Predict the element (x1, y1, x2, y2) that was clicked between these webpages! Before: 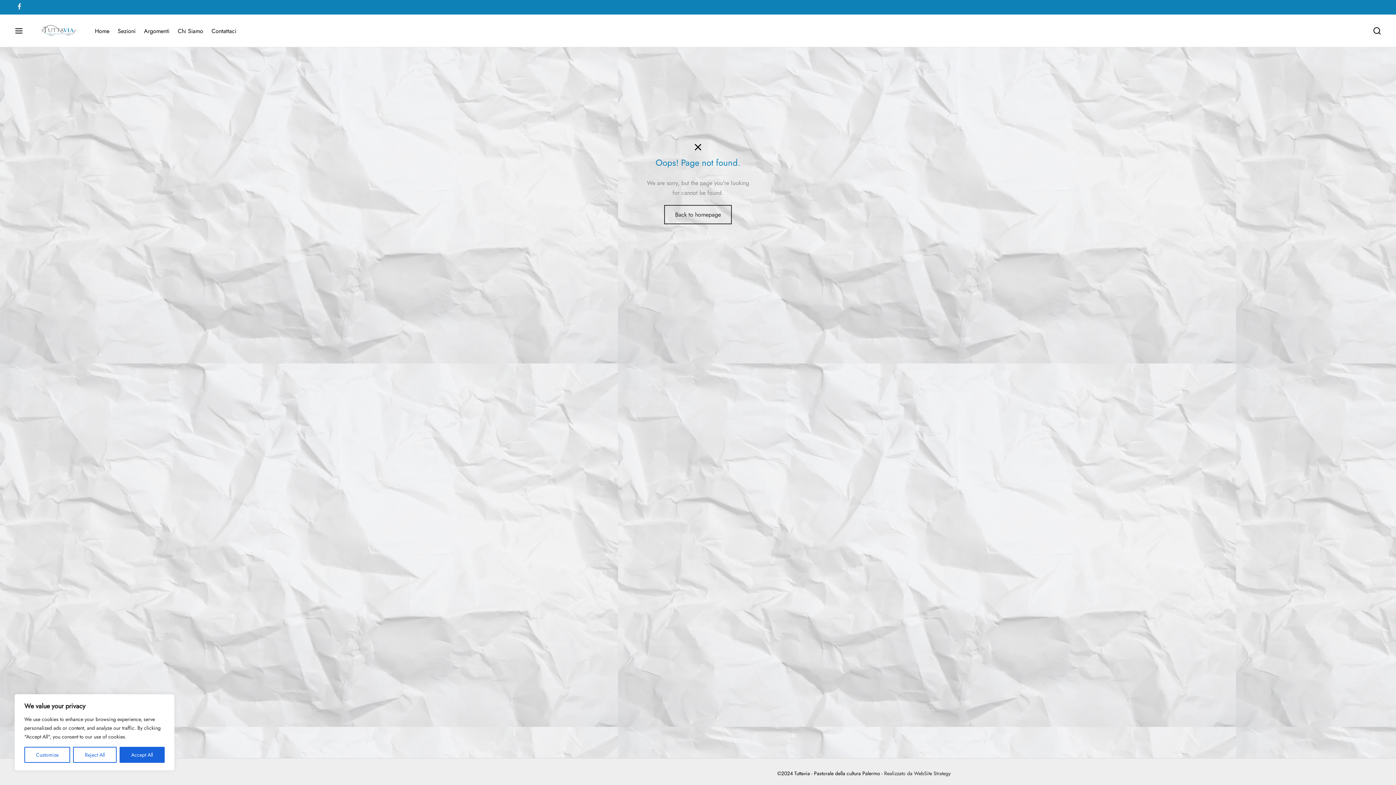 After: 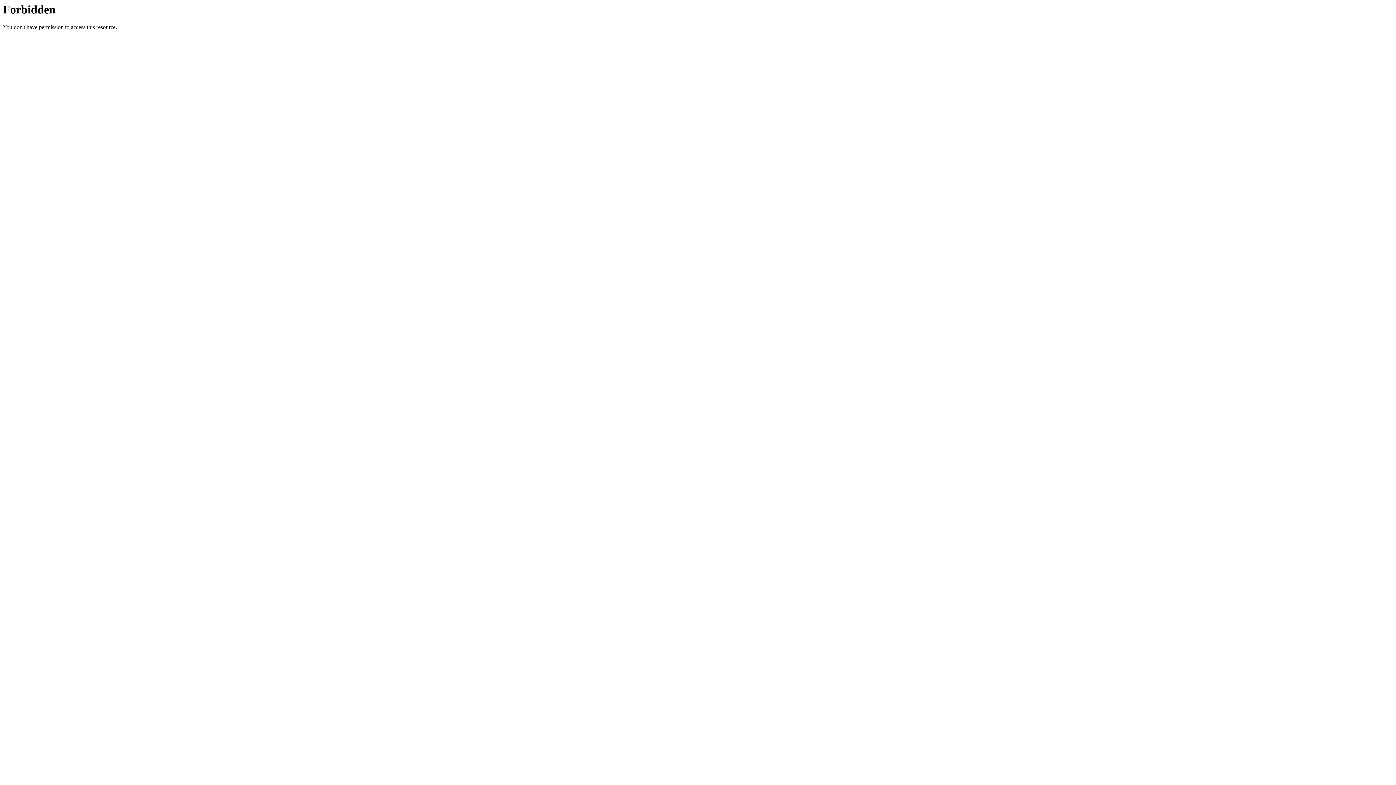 Action: label: Realizzato da WebSite Strategy bbox: (884, 770, 950, 777)